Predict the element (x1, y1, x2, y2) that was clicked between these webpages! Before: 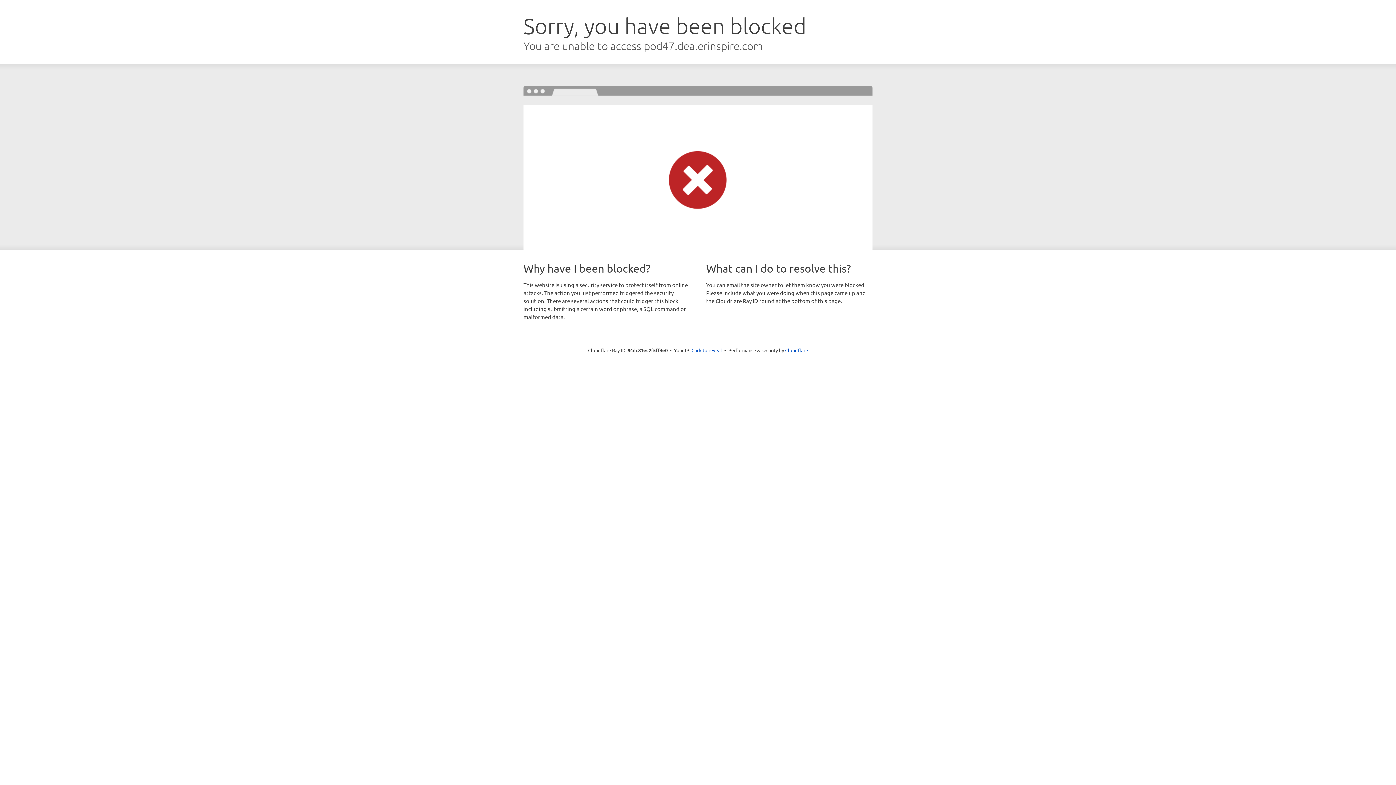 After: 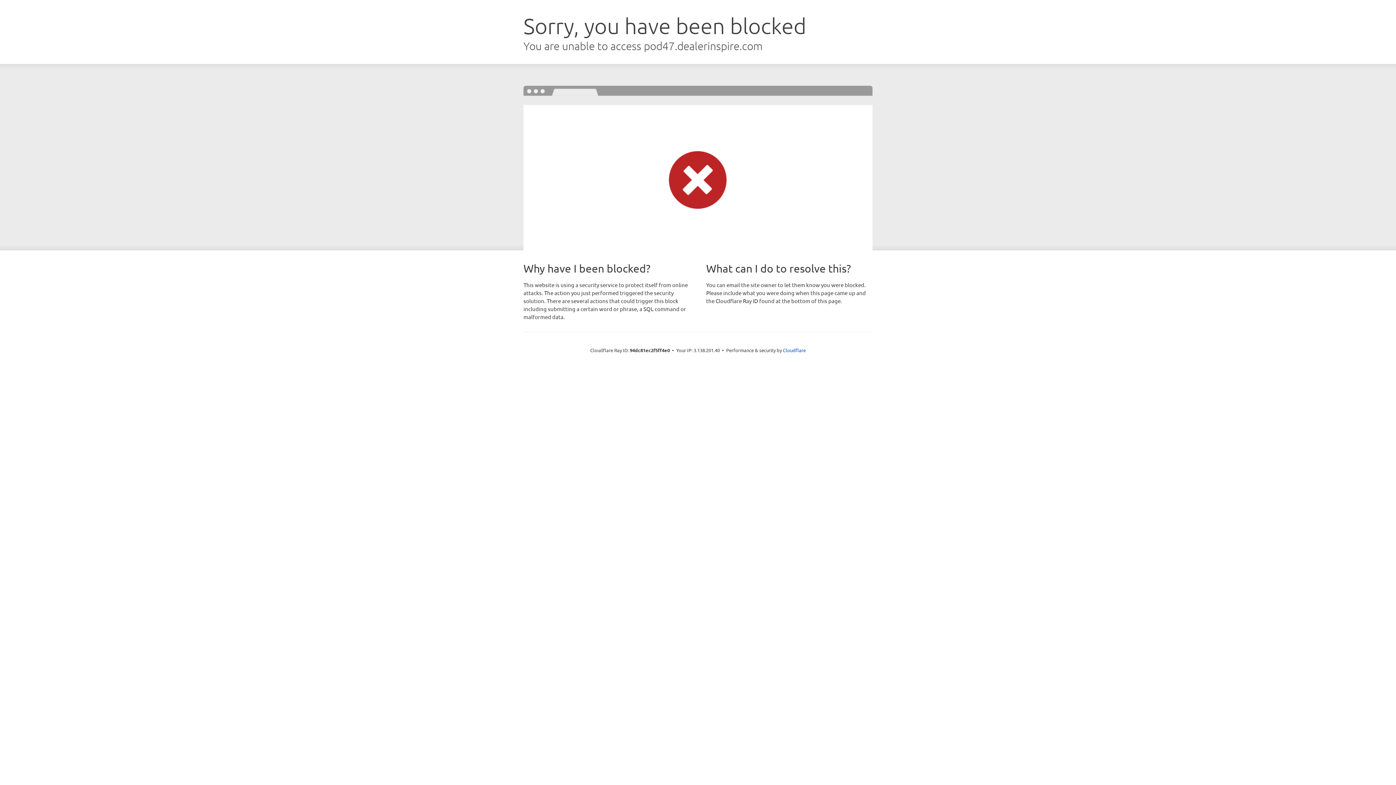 Action: label: Click to reveal bbox: (691, 346, 722, 353)